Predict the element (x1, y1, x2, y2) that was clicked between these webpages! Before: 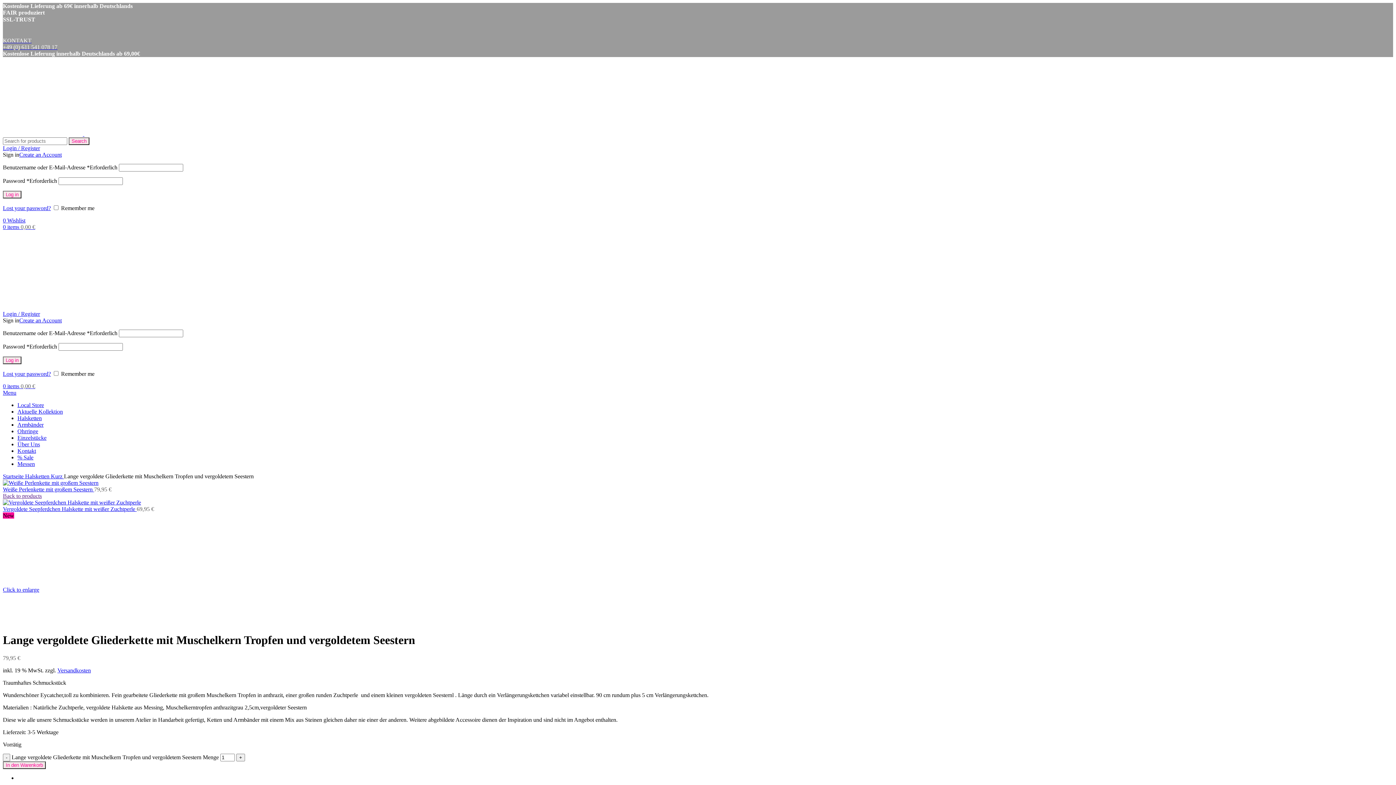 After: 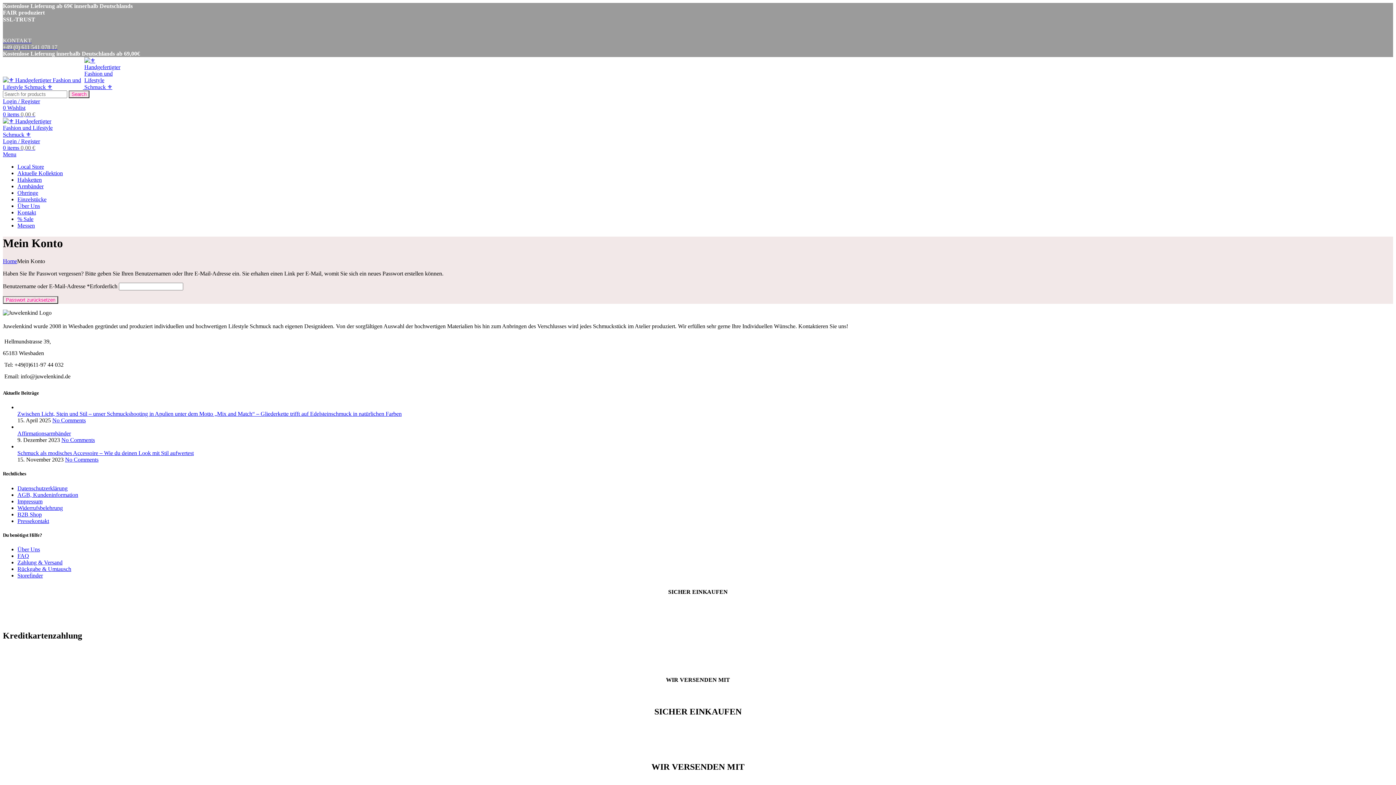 Action: bbox: (2, 370, 50, 377) label: Lost your password?